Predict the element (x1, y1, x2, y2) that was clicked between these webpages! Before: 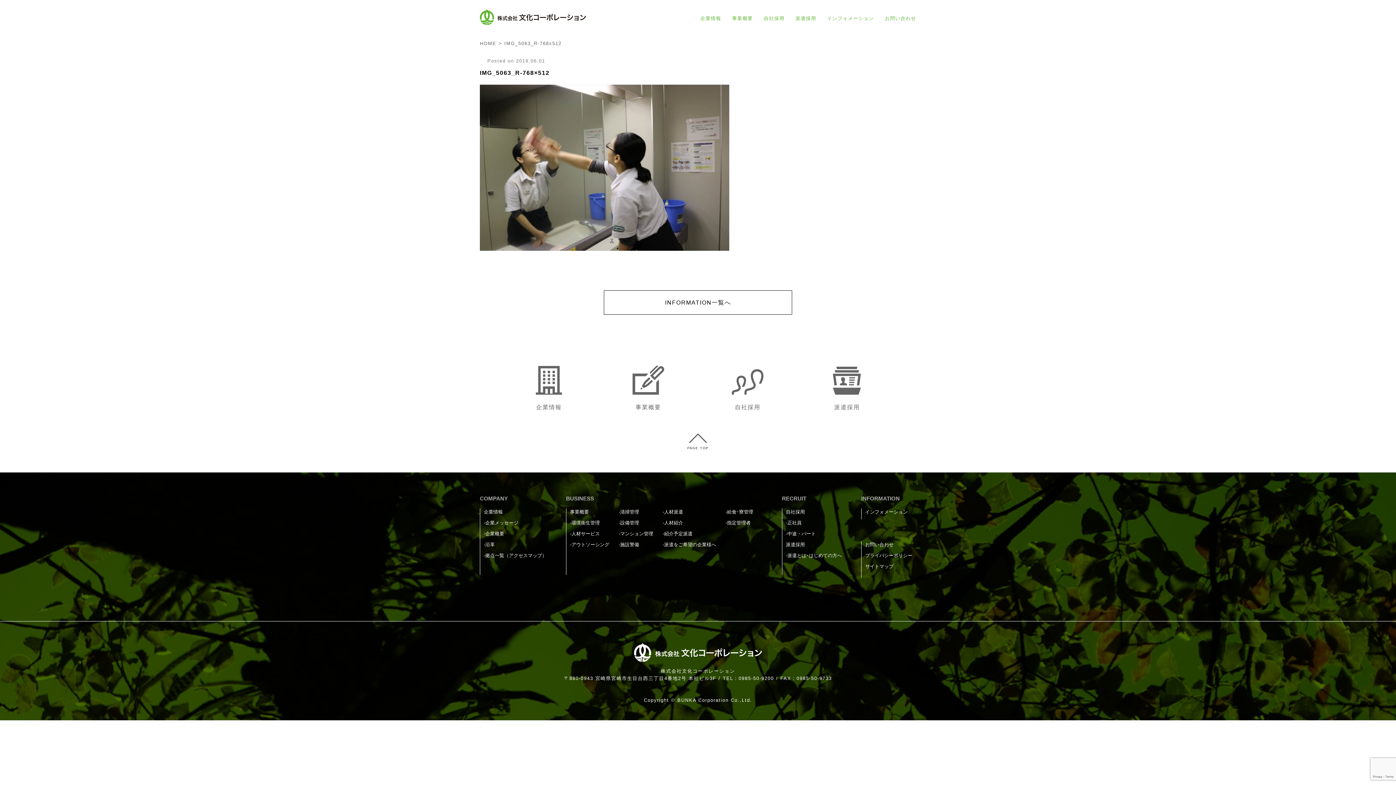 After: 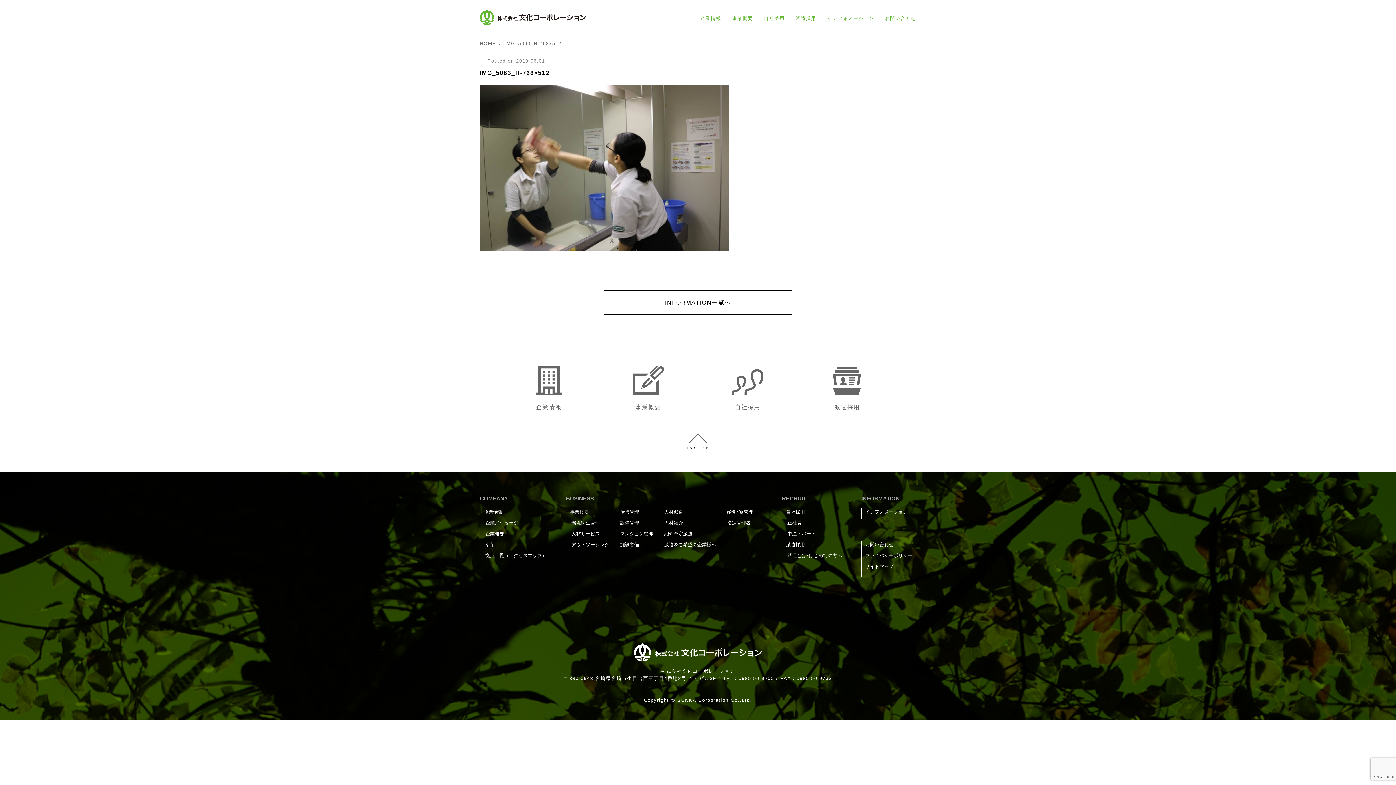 Action: bbox: (504, 40, 564, 47) label: IMG_5063_R-768x512